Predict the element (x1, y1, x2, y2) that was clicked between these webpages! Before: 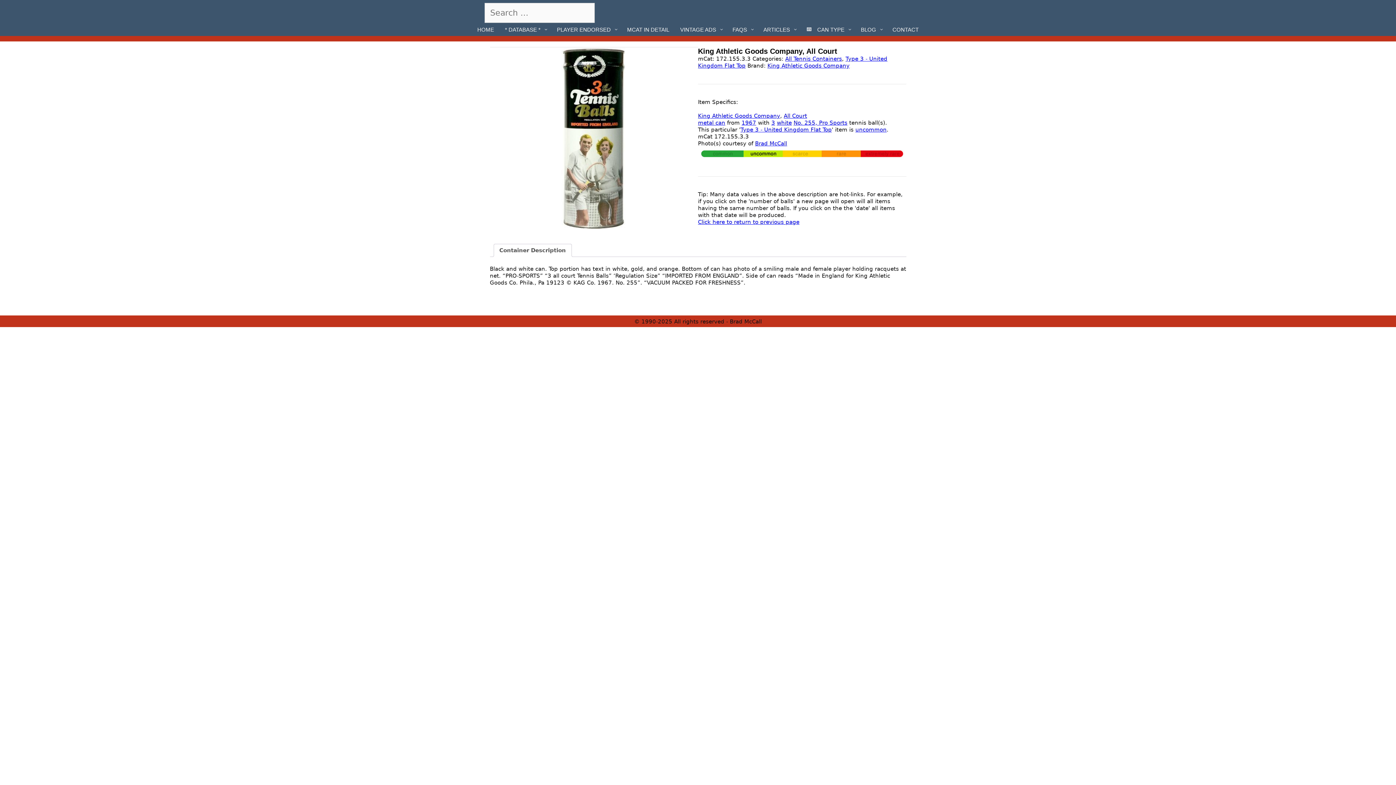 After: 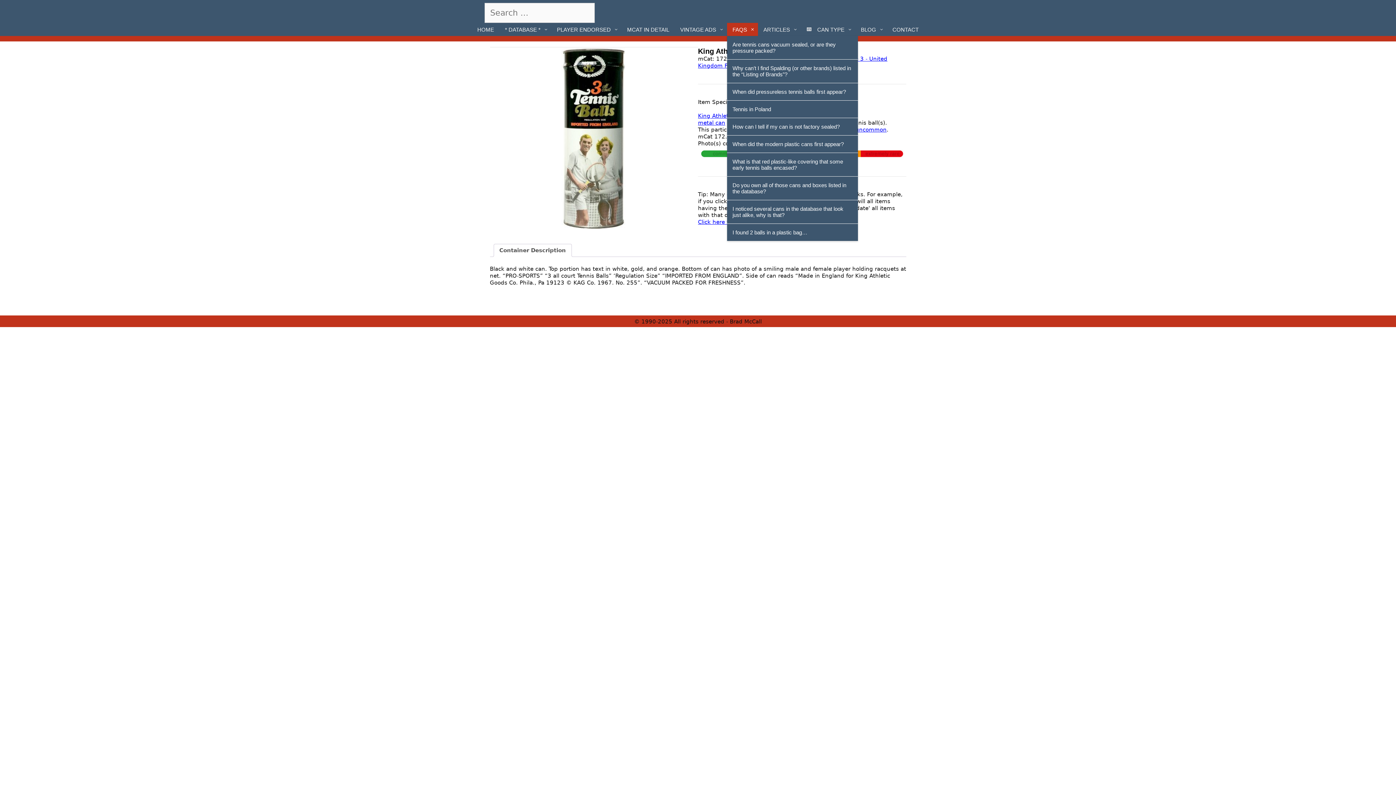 Action: label: FAQS bbox: (727, 22, 758, 36)